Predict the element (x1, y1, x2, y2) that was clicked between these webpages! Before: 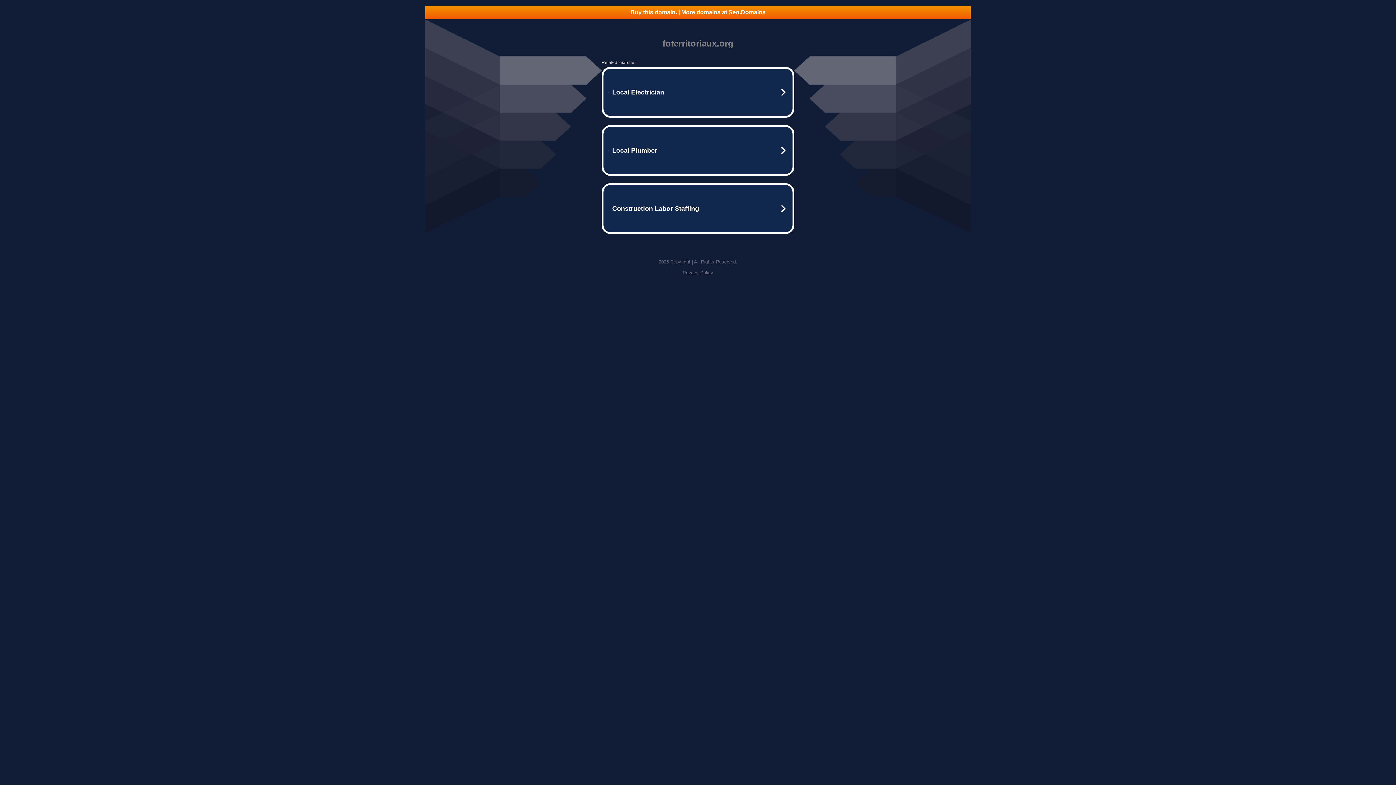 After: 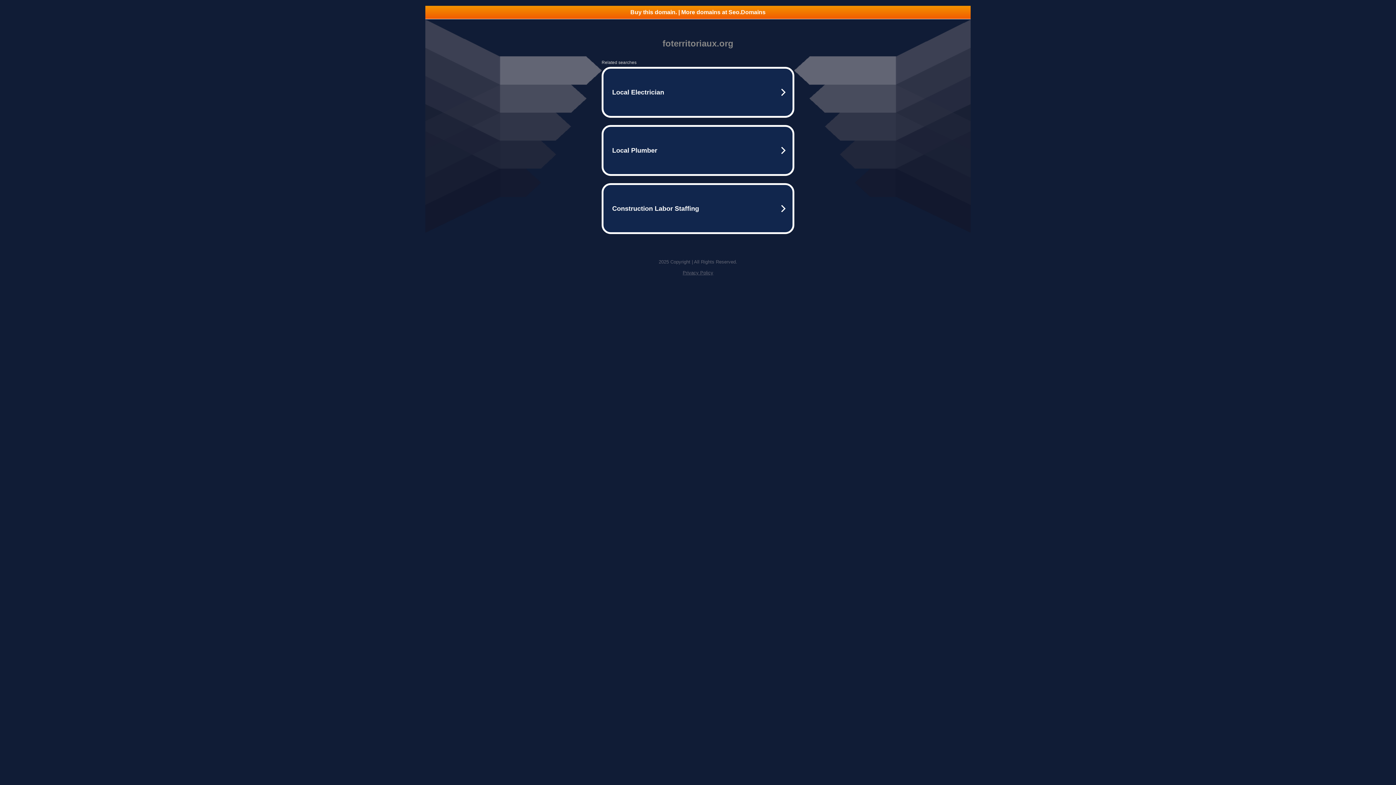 Action: label: Privacy Policy bbox: (682, 270, 713, 275)